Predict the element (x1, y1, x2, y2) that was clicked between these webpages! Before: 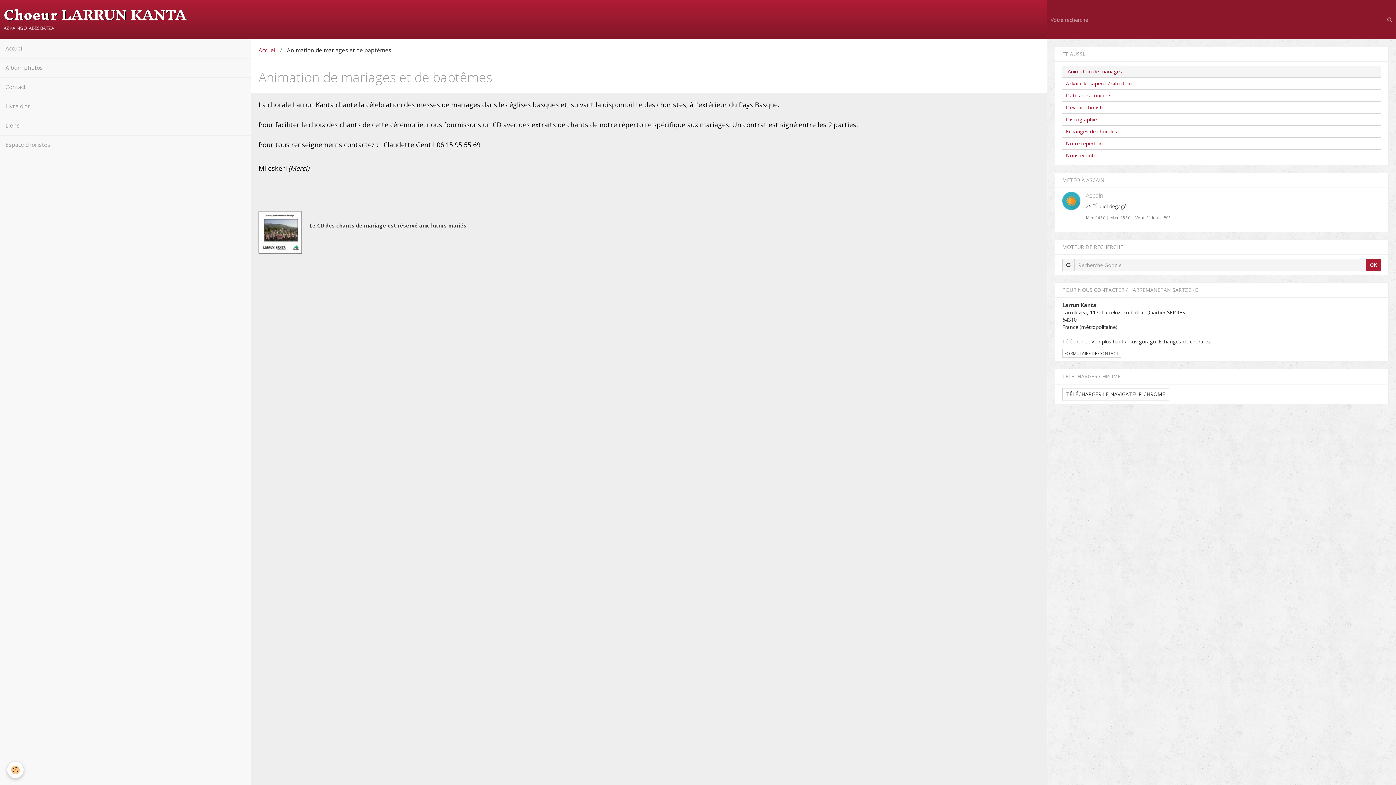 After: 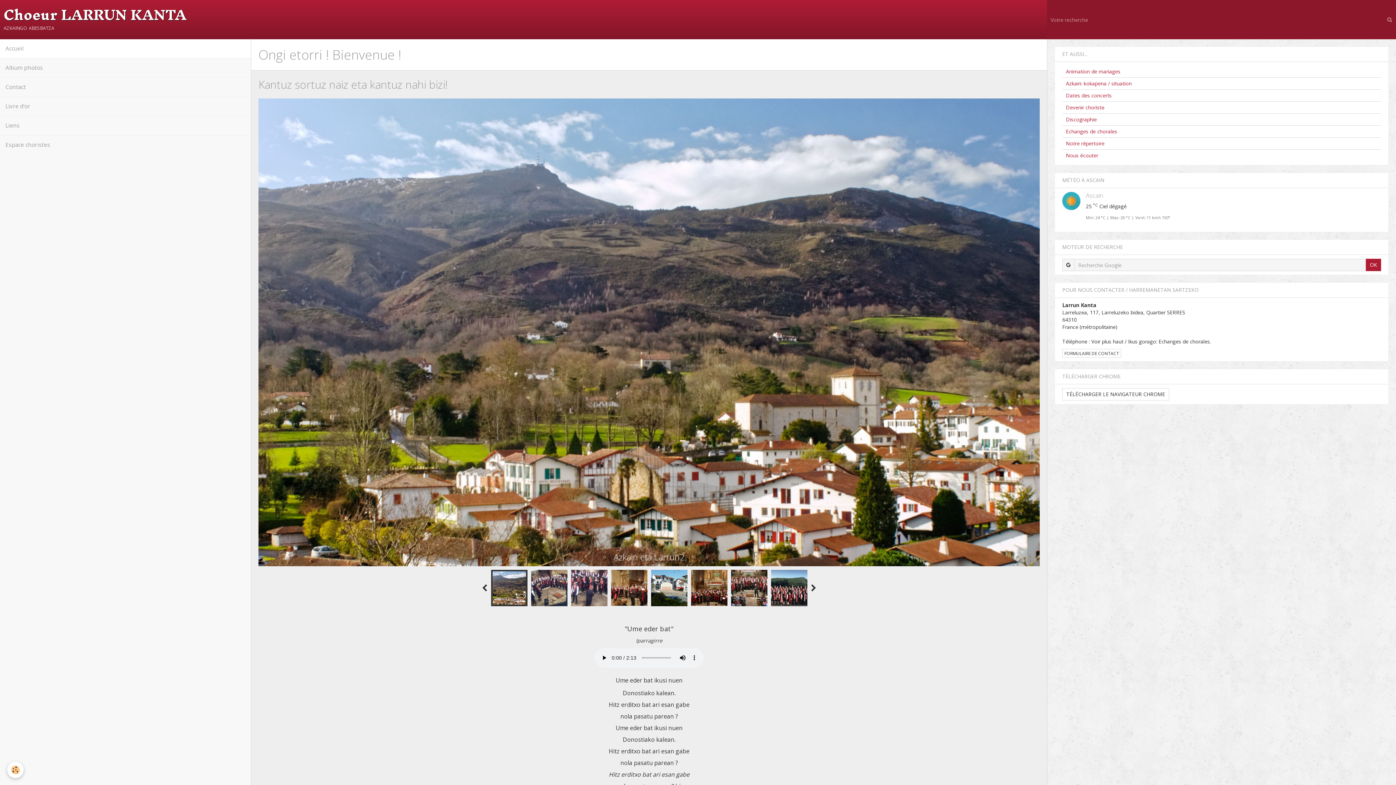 Action: bbox: (3, 7, 186, 32) label: Choeur LARRUN KANTA
azkaingo abesbatza